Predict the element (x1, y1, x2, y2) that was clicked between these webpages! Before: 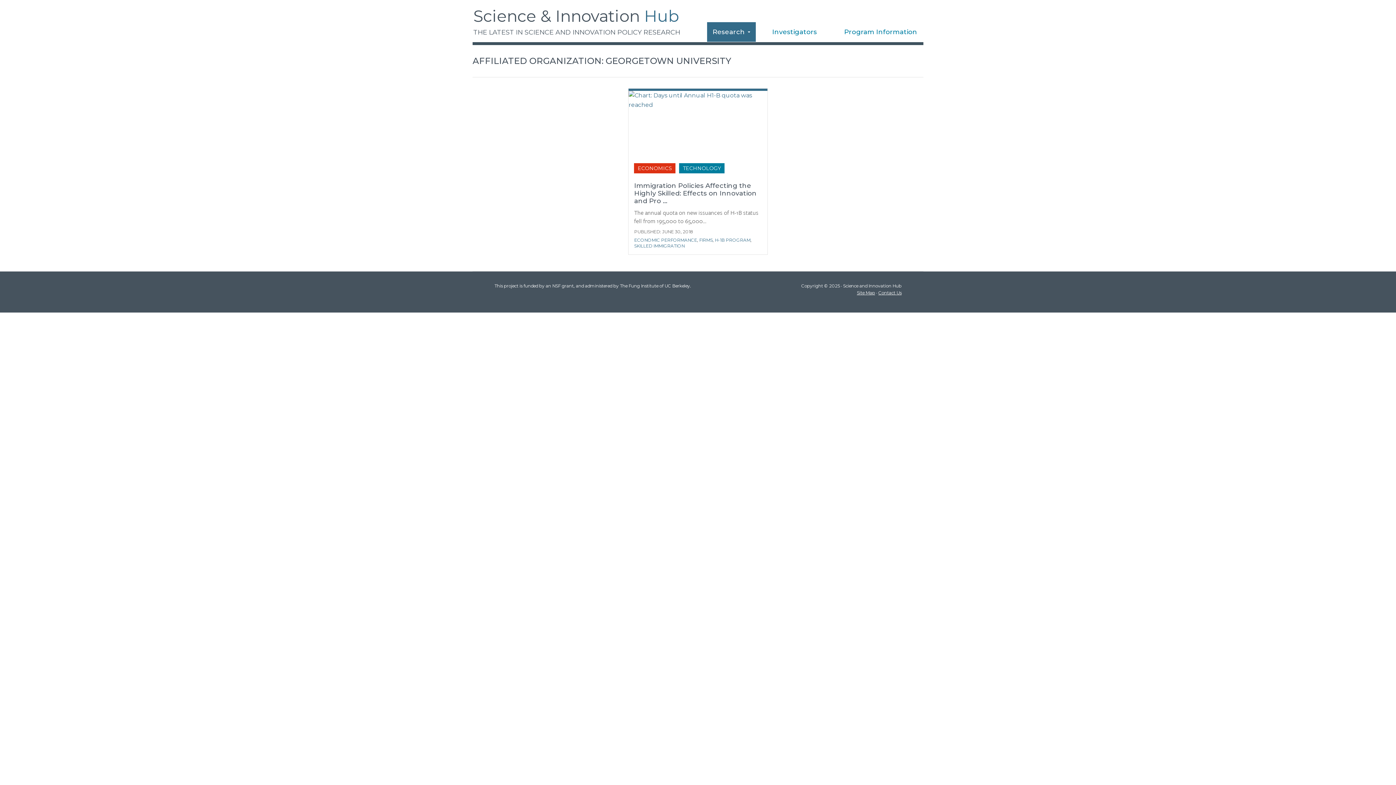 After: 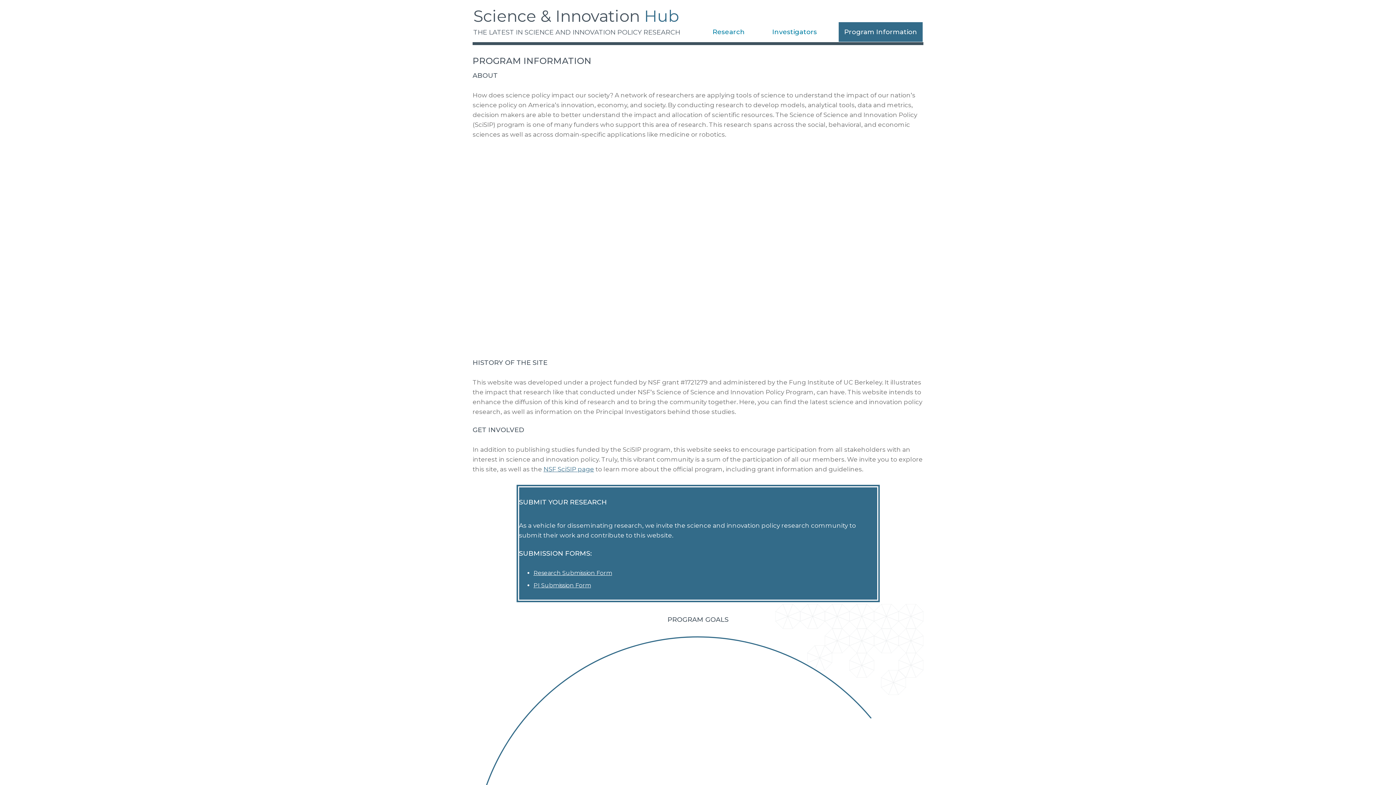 Action: label: Contact Us bbox: (878, 290, 901, 295)